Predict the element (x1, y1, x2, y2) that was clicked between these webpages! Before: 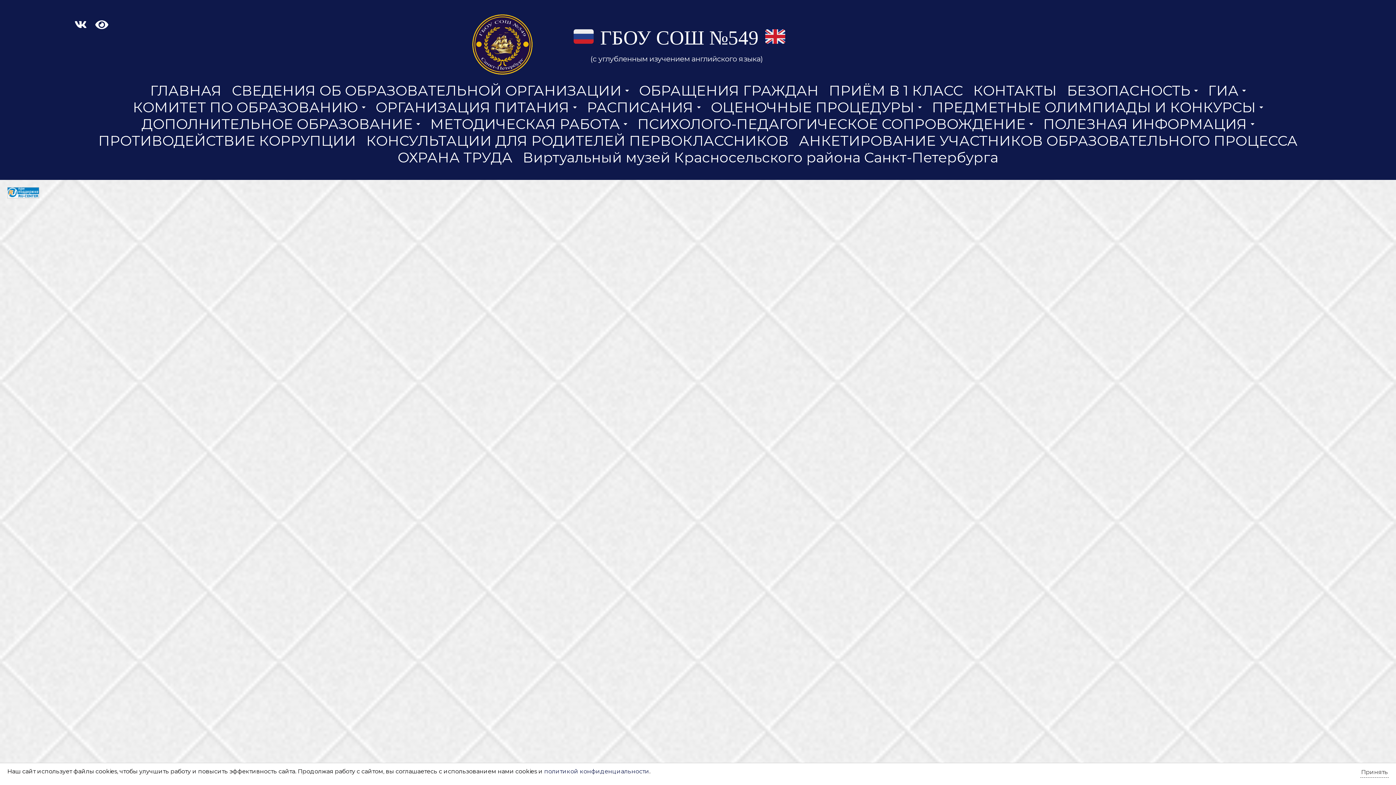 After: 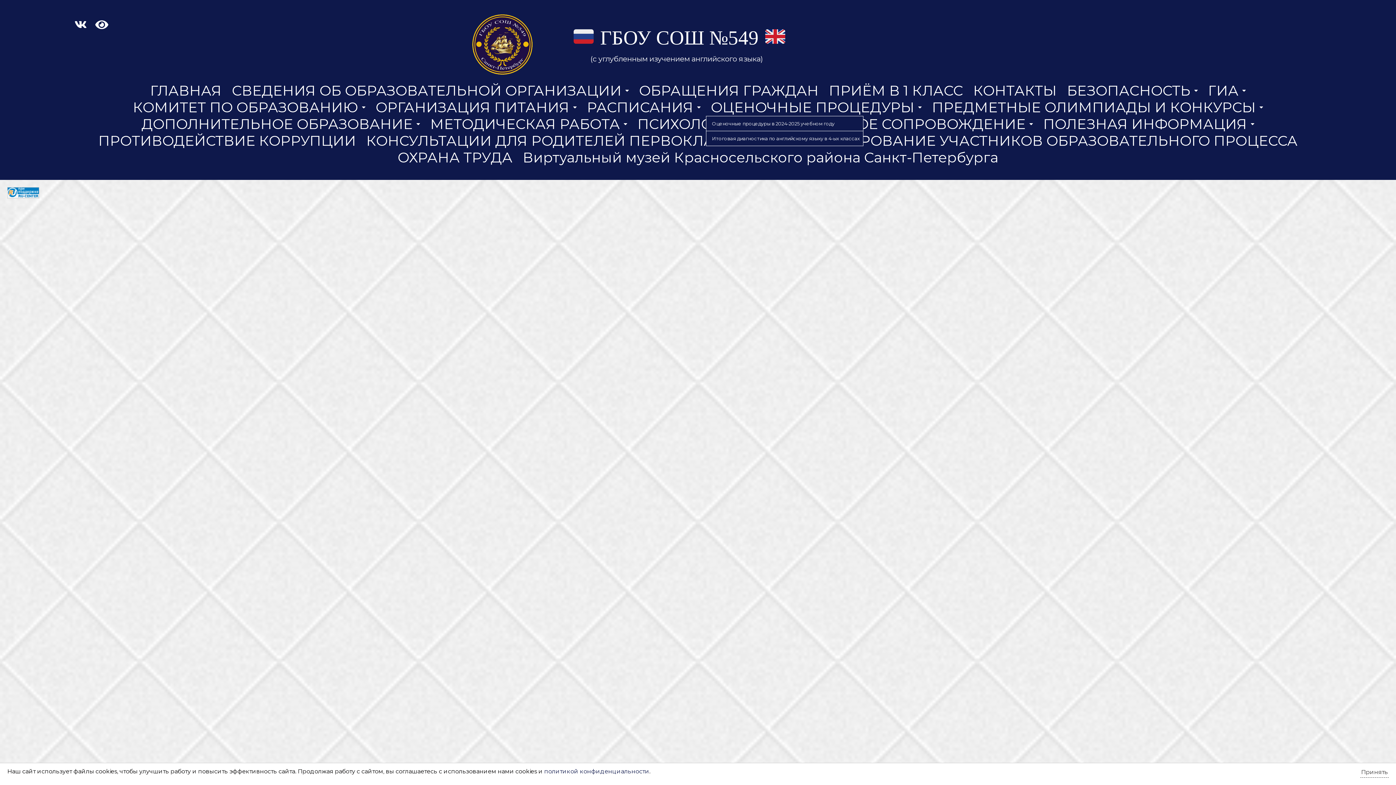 Action: label: ОЦЕНОЧНЫЕ ПРОЦЕДУРЫ bbox: (706, 99, 927, 115)